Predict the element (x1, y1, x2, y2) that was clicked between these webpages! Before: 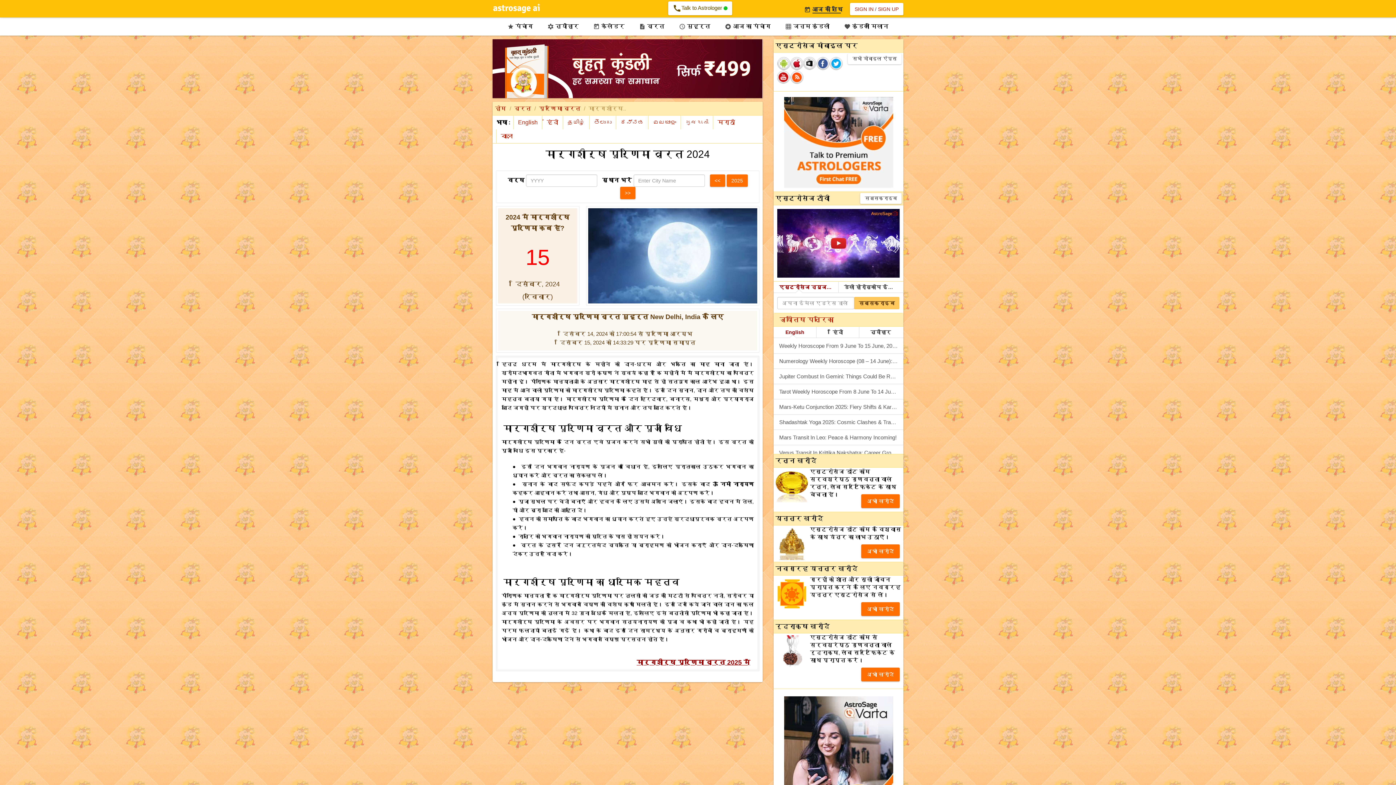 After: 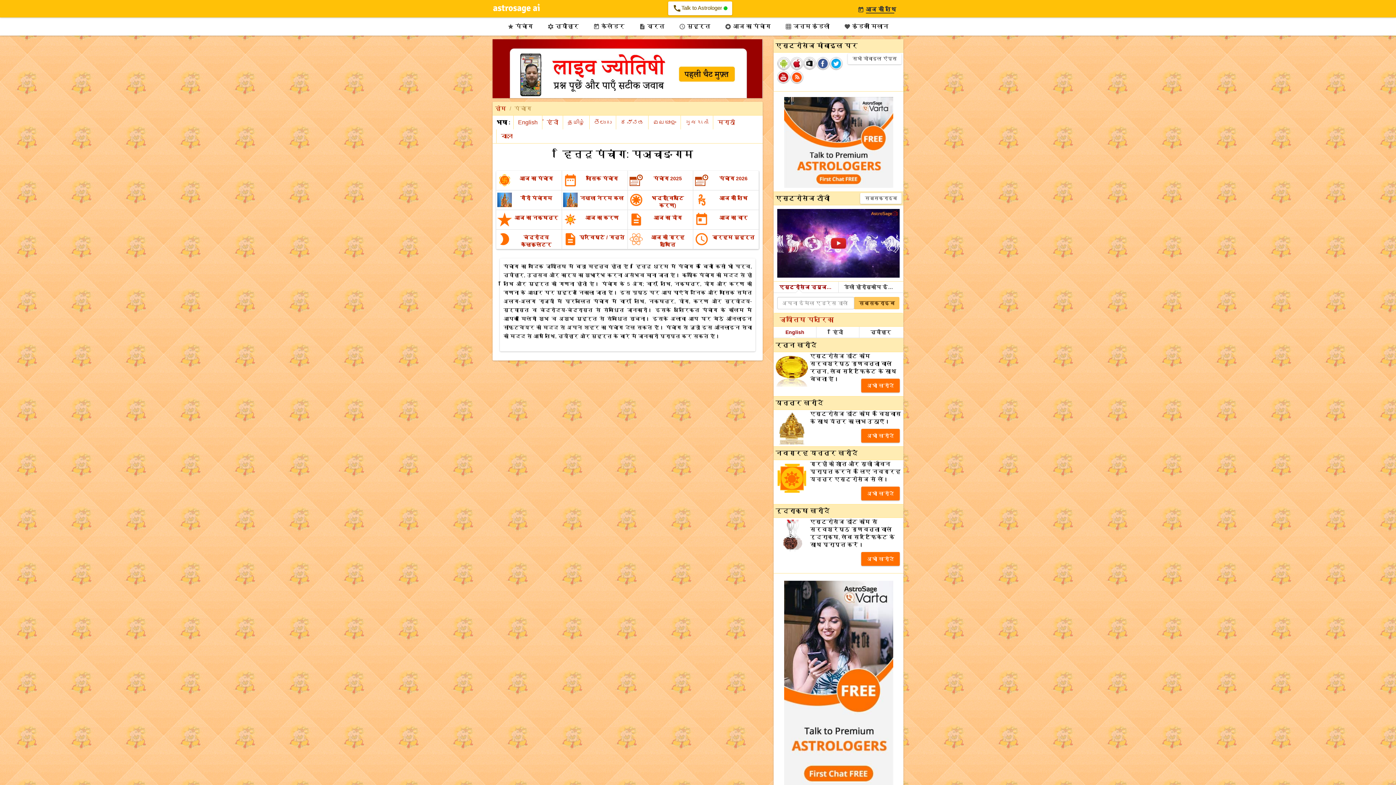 Action: bbox: (501, 17, 539, 35) label:  पंचांग